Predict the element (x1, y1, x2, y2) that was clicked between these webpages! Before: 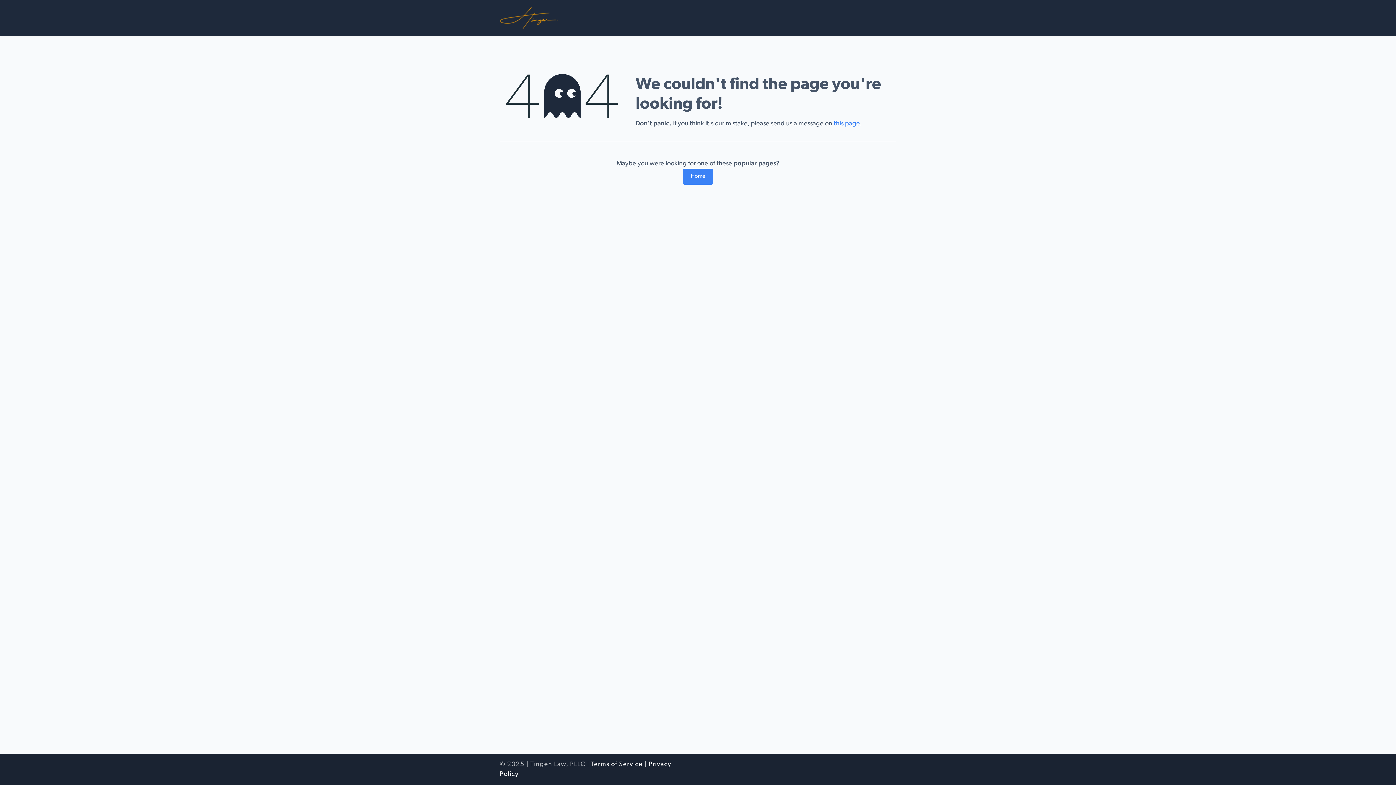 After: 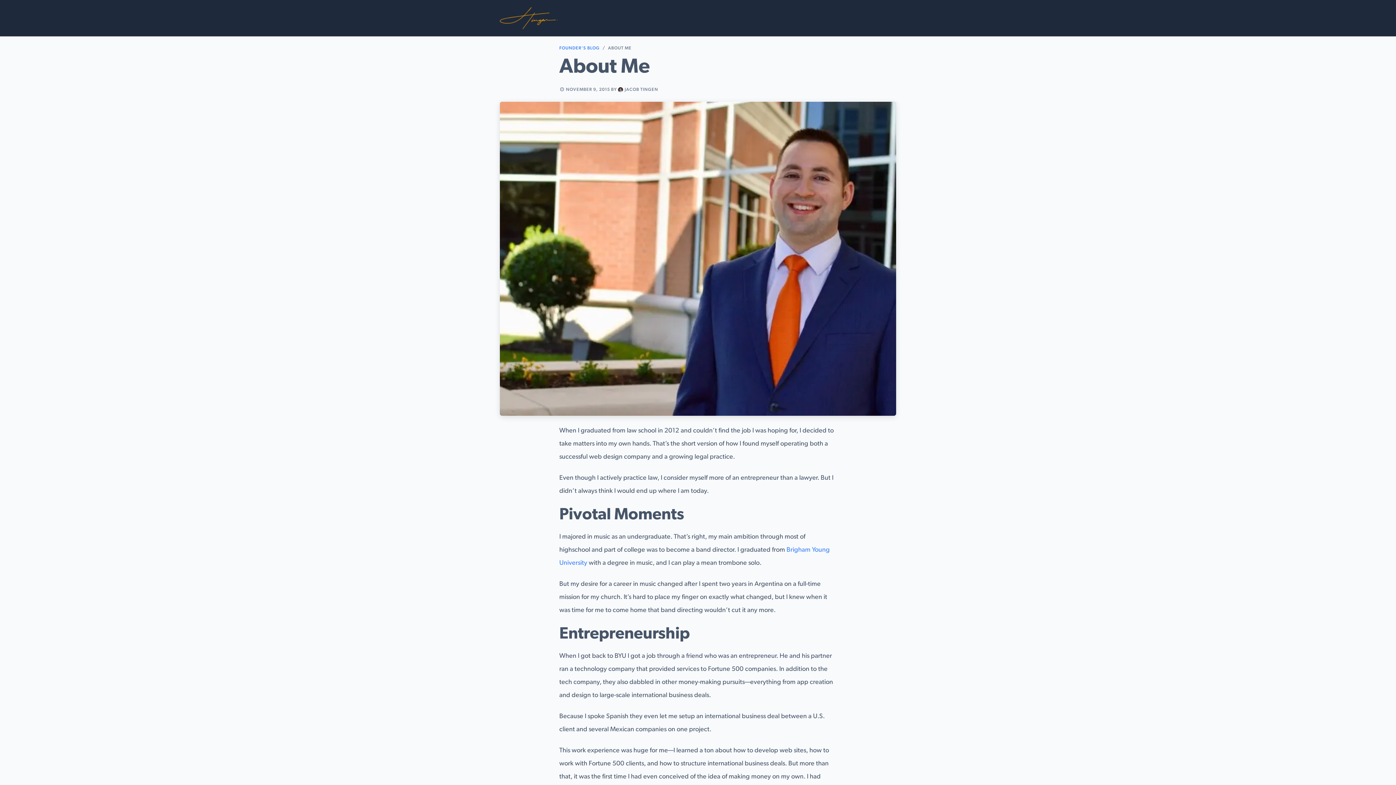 Action: label: About Me bbox: (777, 10, 820, 26)